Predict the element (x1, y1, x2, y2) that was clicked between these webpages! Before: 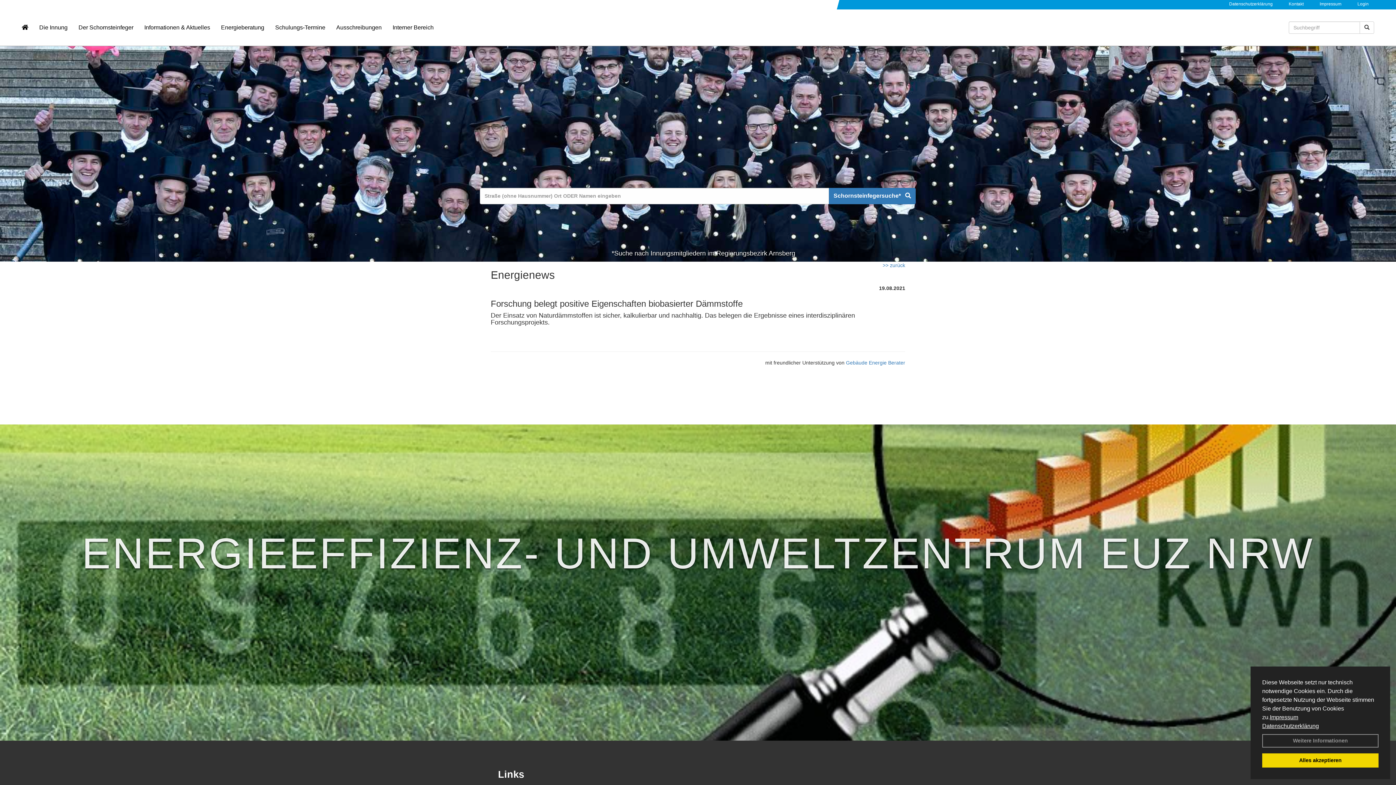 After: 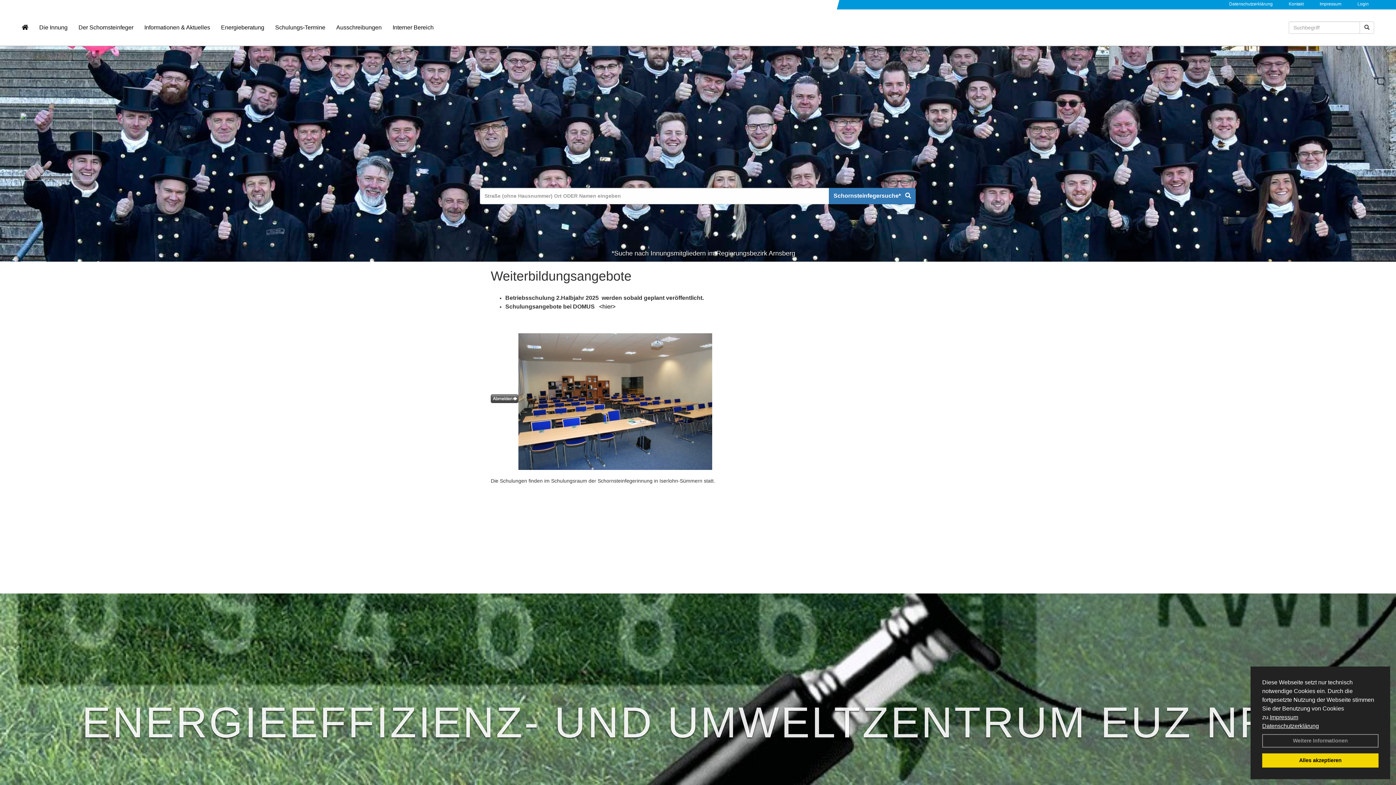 Action: bbox: (269, 18, 330, 36) label: Schulungs-Termine